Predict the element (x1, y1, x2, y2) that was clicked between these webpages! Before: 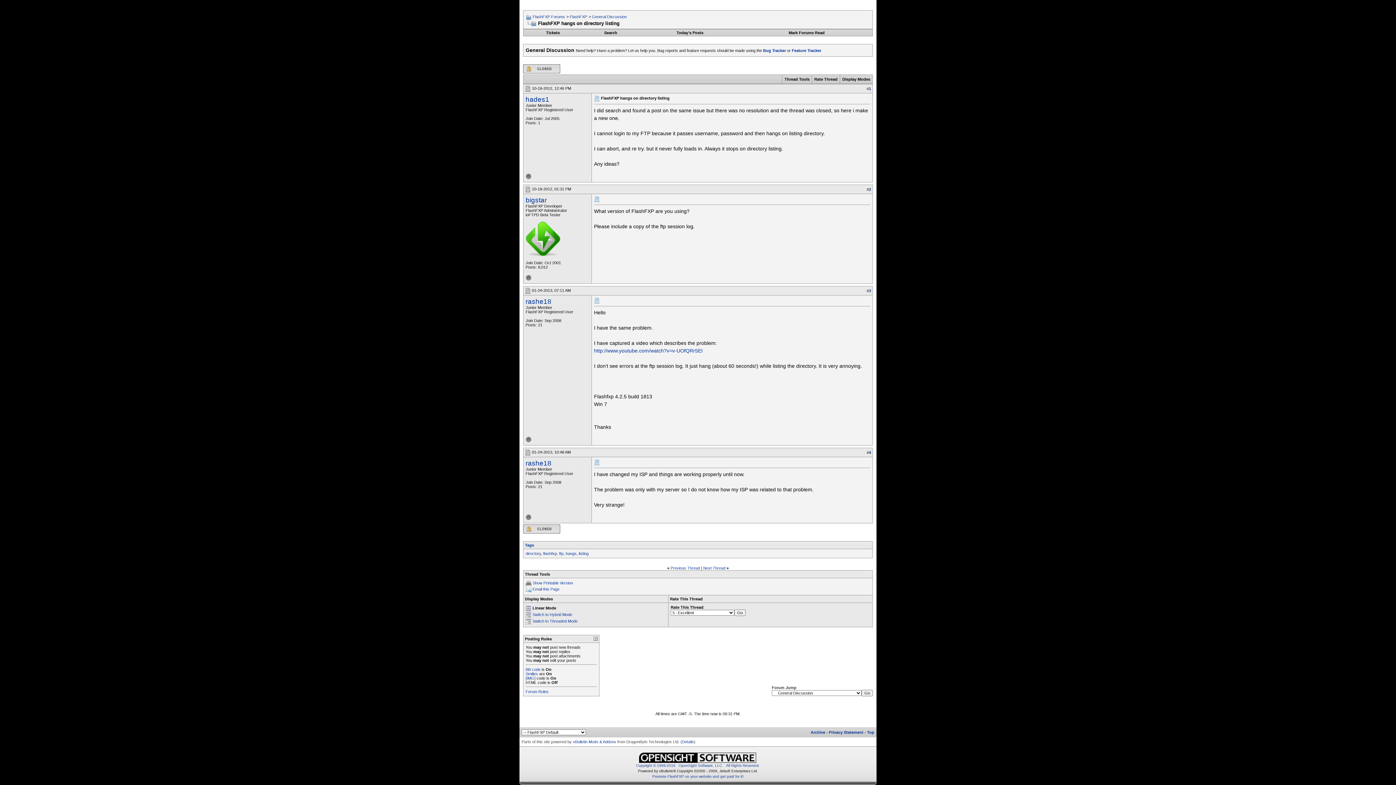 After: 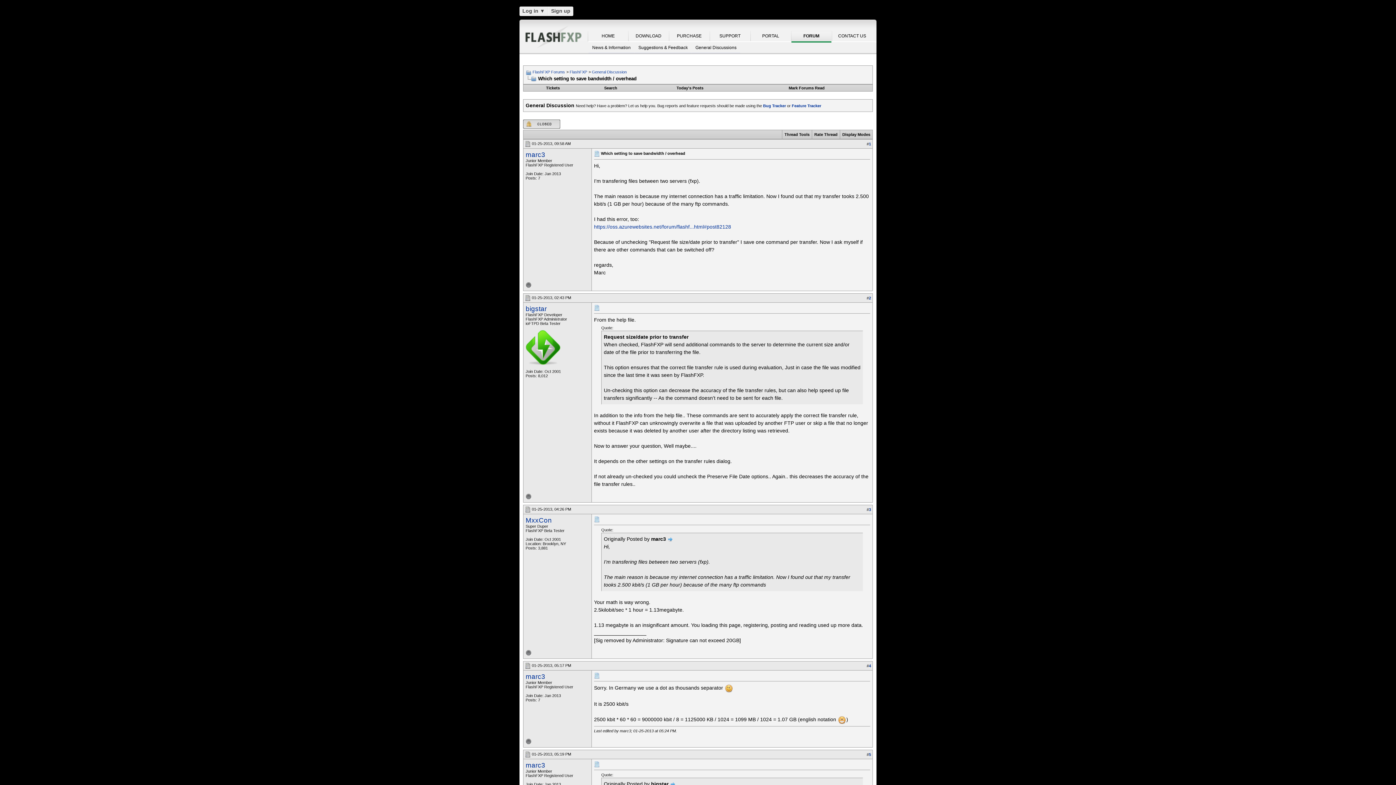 Action: label: Next Thread bbox: (703, 566, 725, 570)